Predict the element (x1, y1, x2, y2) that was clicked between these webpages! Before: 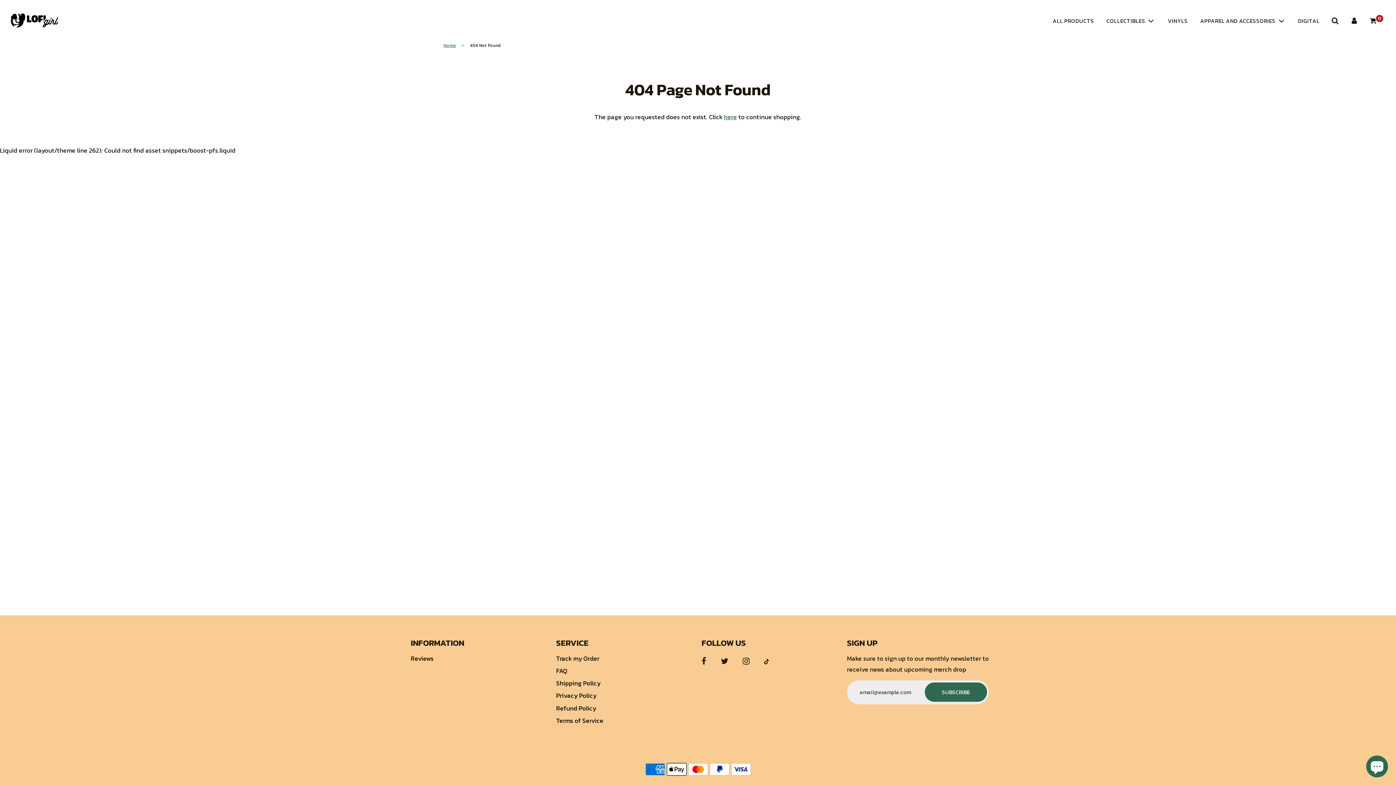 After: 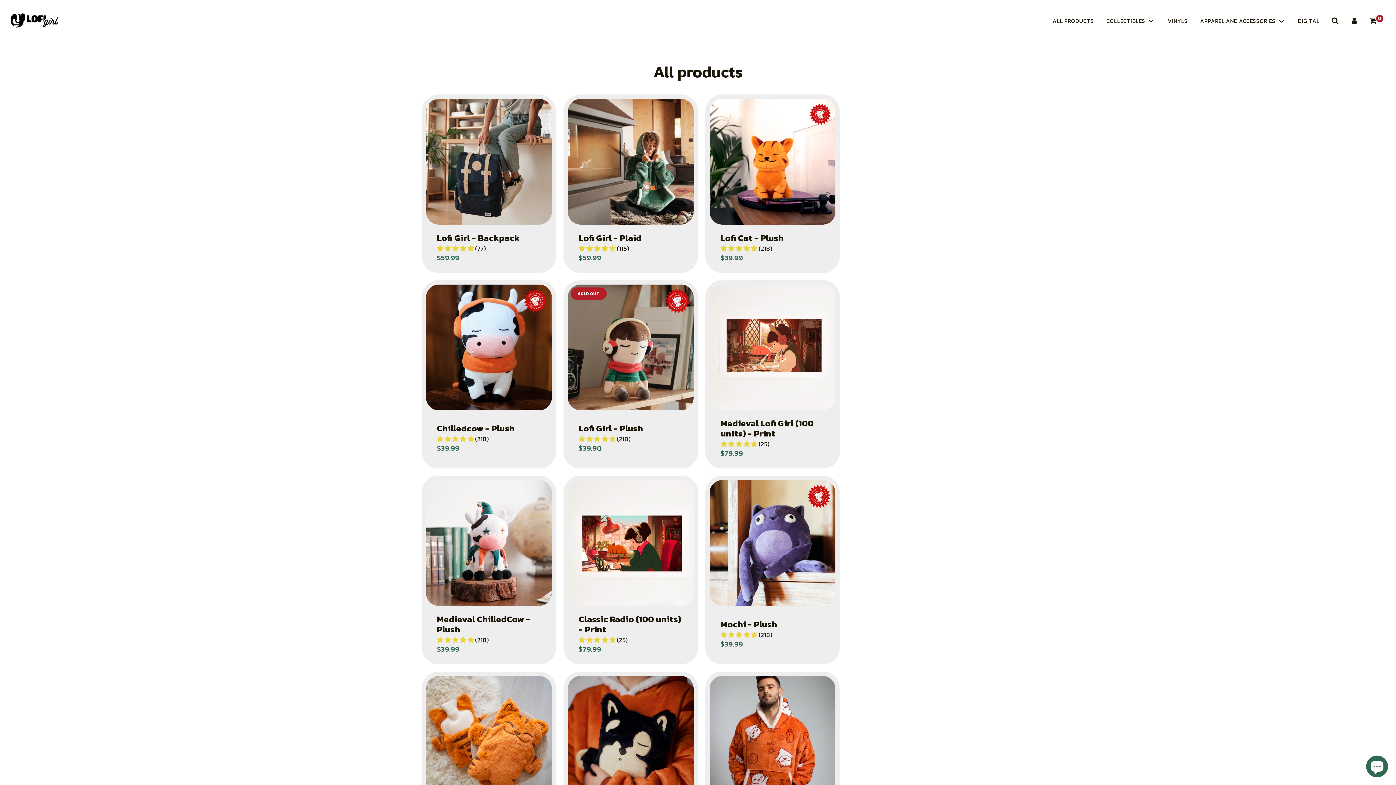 Action: bbox: (1047, 11, 1099, 30) label: ALL PRODUCTS